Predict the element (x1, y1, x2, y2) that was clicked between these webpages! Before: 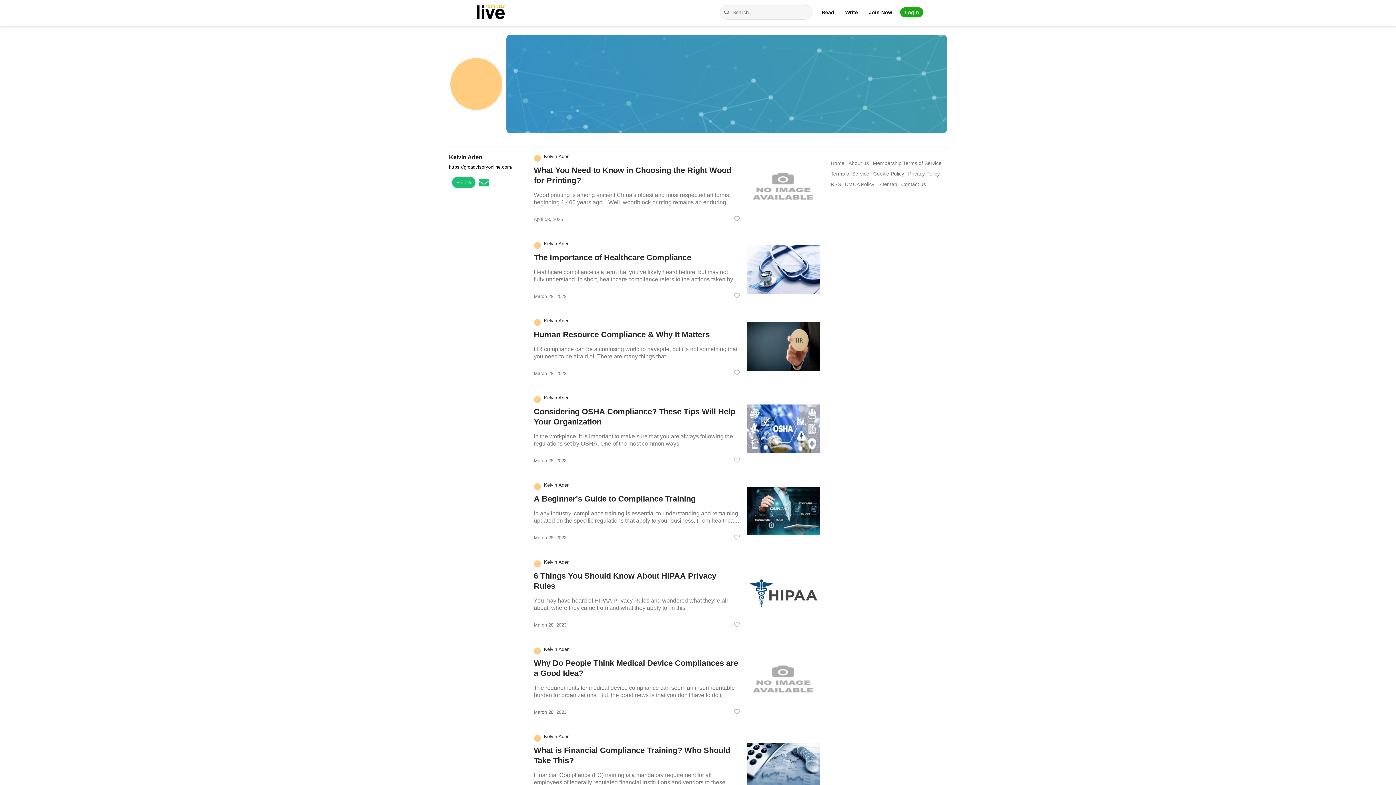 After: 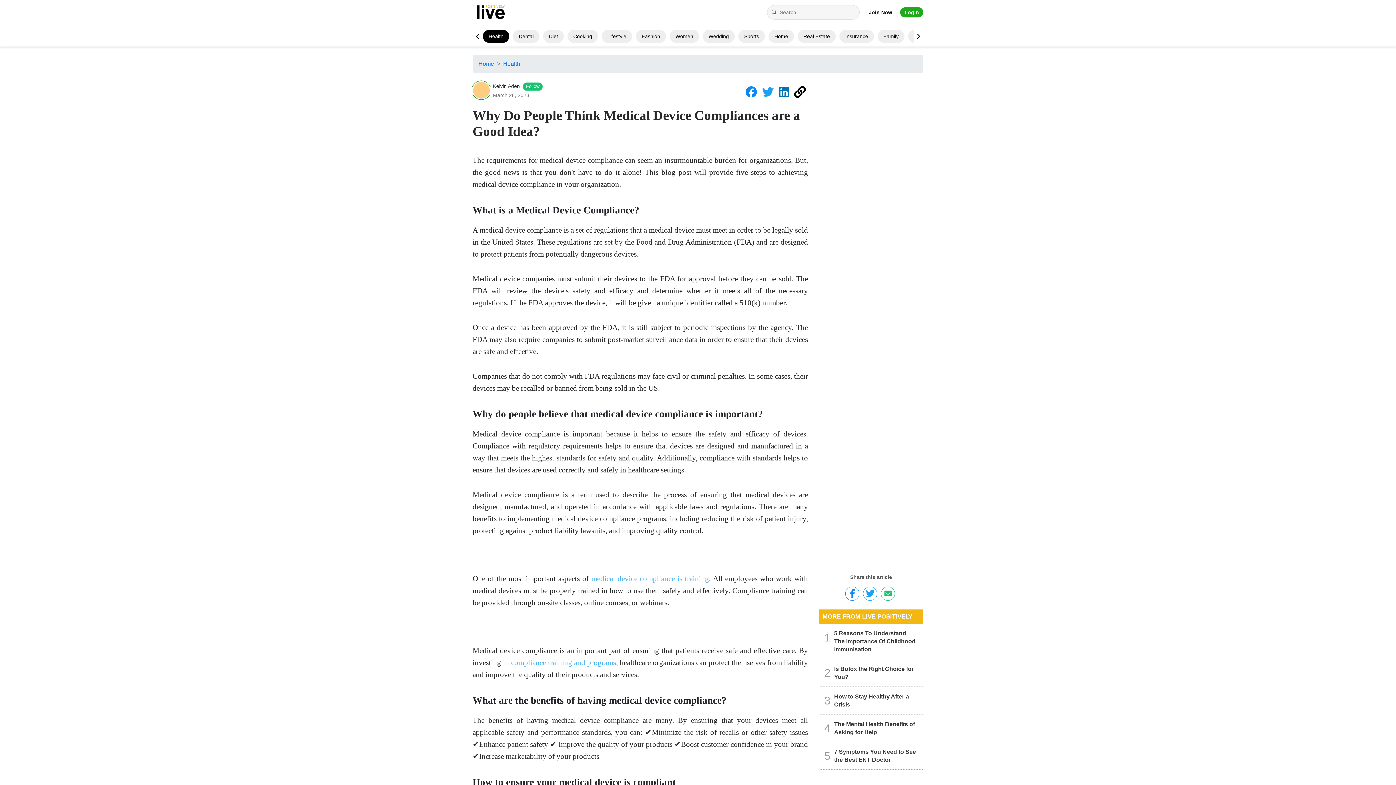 Action: bbox: (747, 656, 819, 707)